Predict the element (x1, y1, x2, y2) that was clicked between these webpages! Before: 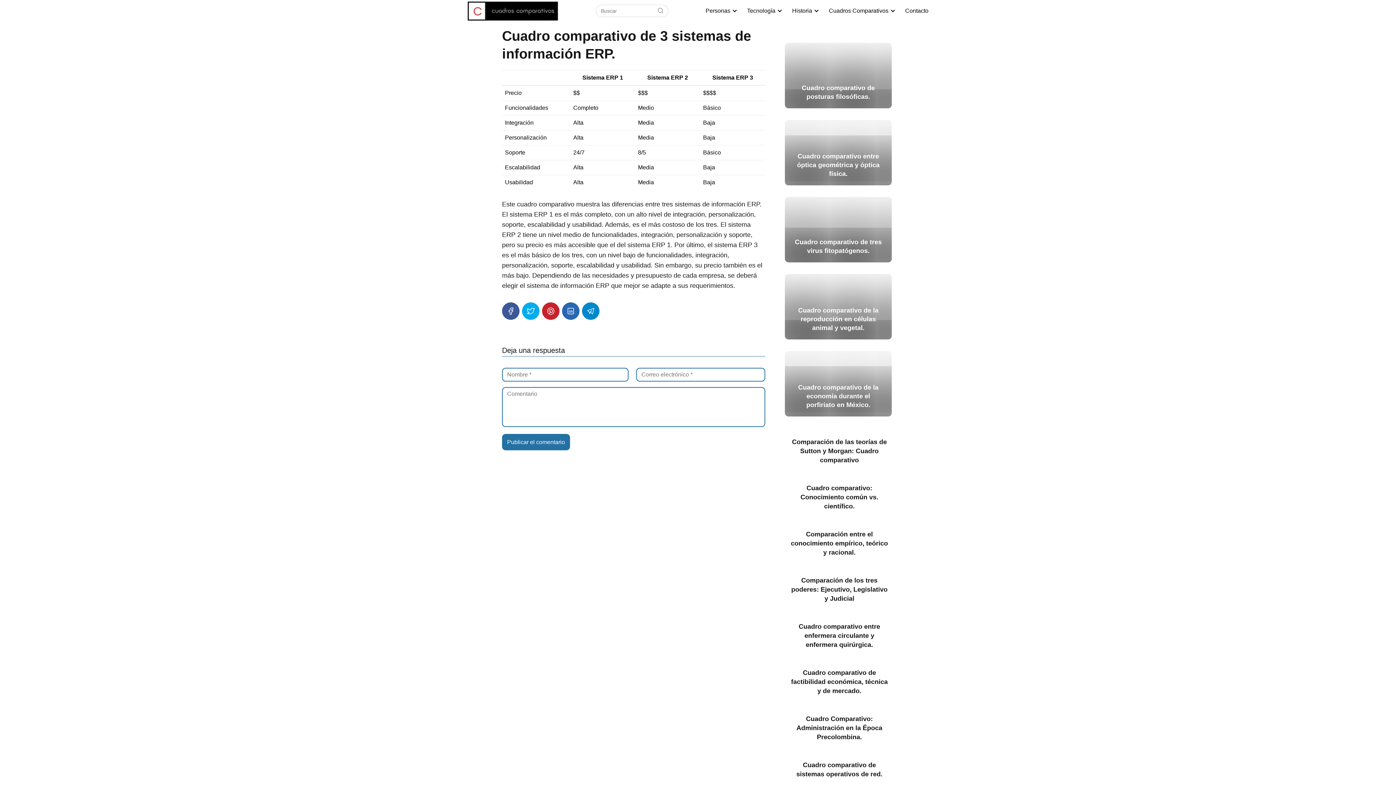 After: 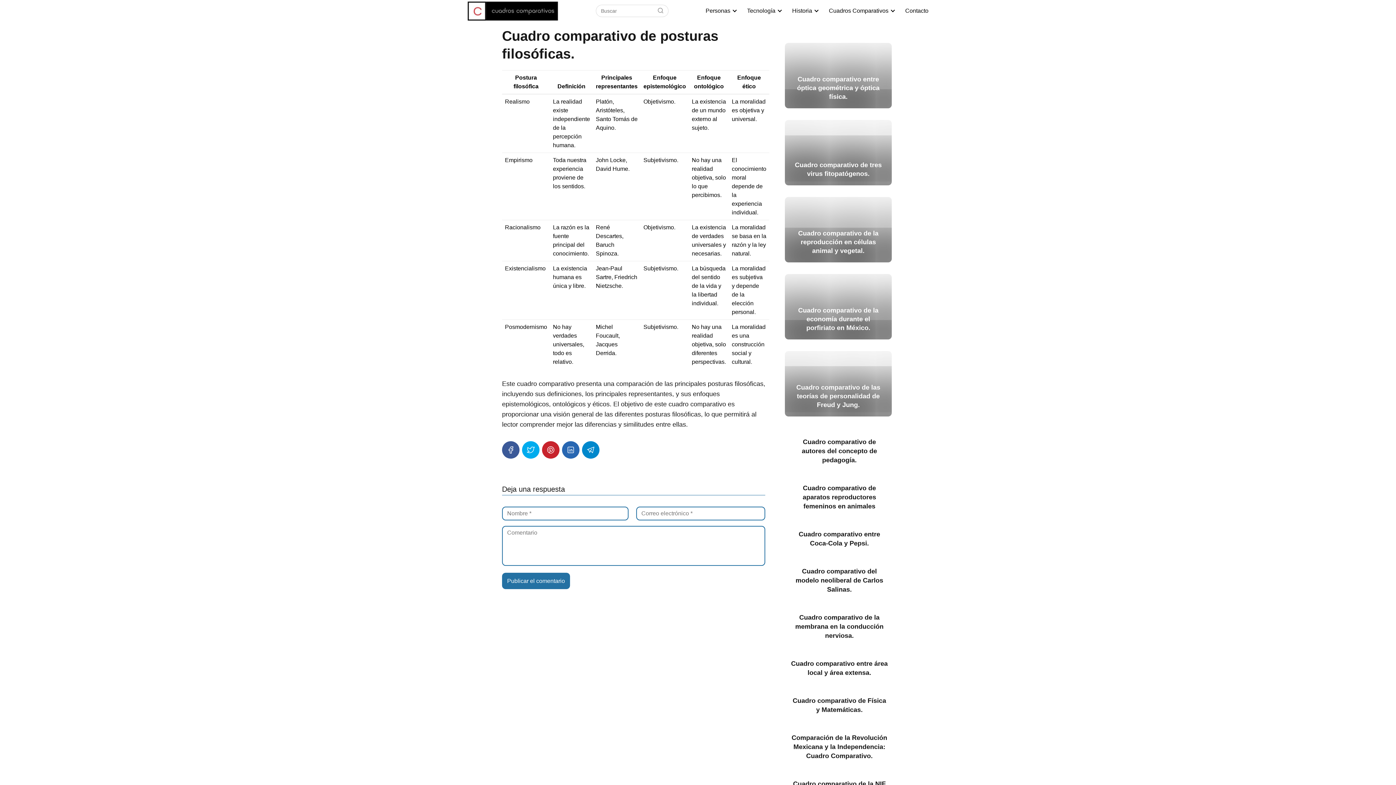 Action: label: Cuadro comparativo de posturas filosóficas. bbox: (785, 42, 891, 108)